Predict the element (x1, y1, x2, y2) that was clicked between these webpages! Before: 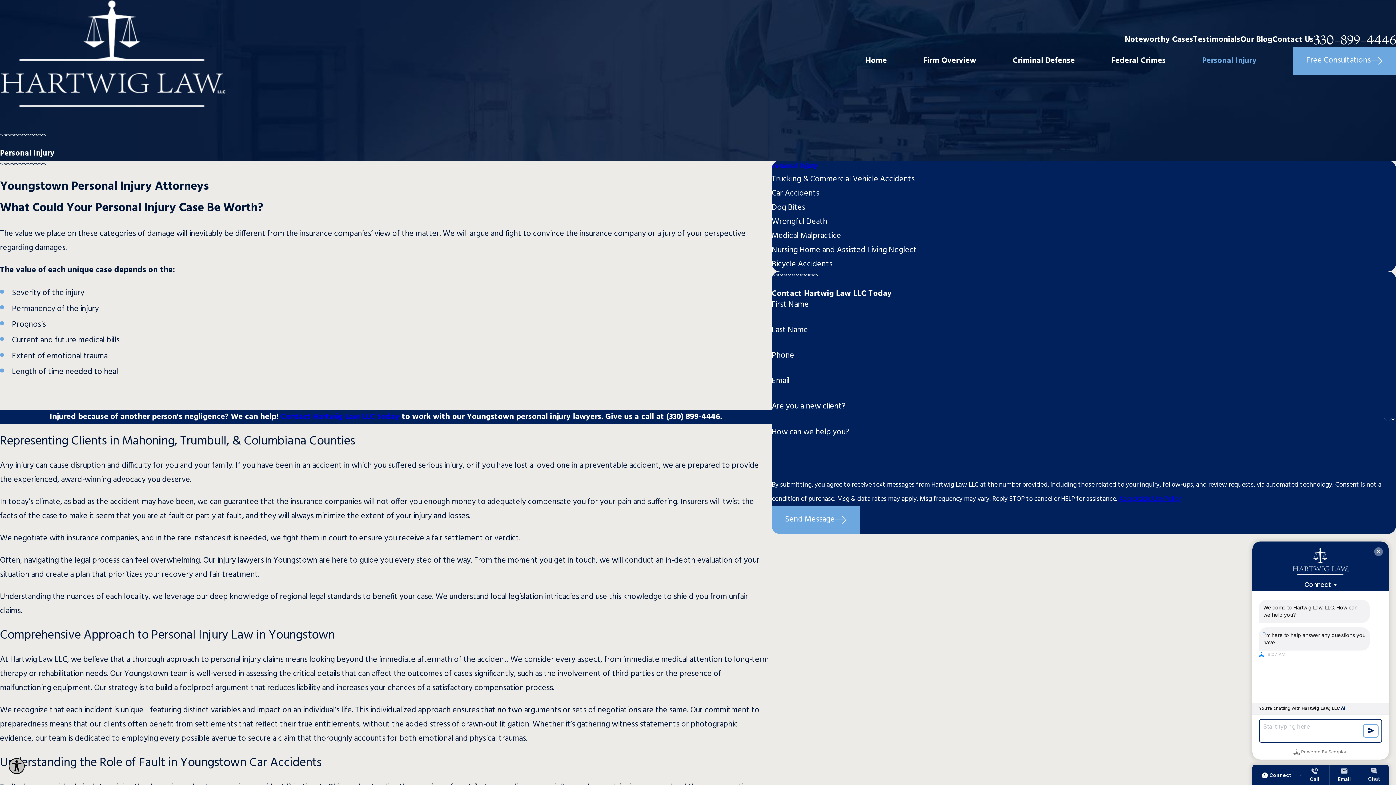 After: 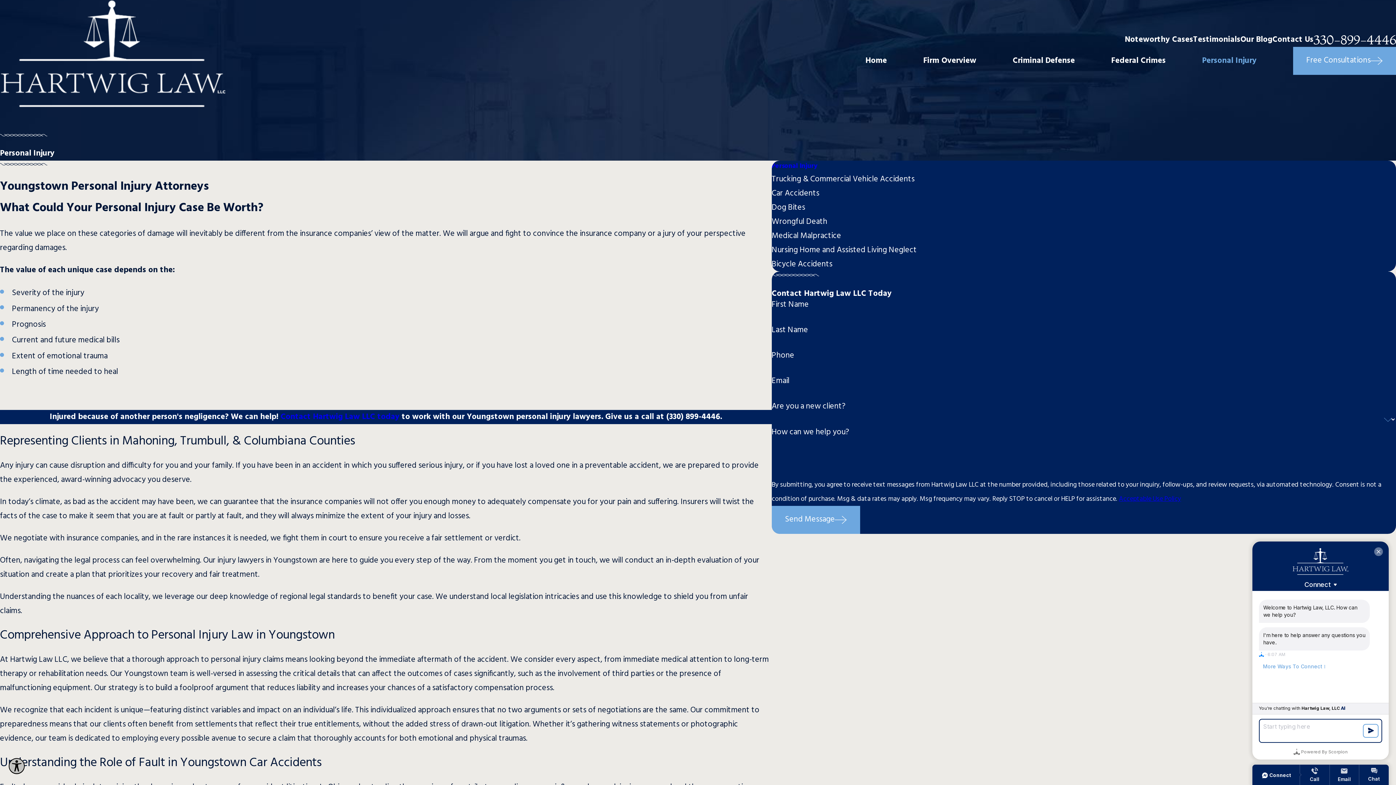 Action: label: (330) 899-4446 bbox: (666, 410, 720, 423)